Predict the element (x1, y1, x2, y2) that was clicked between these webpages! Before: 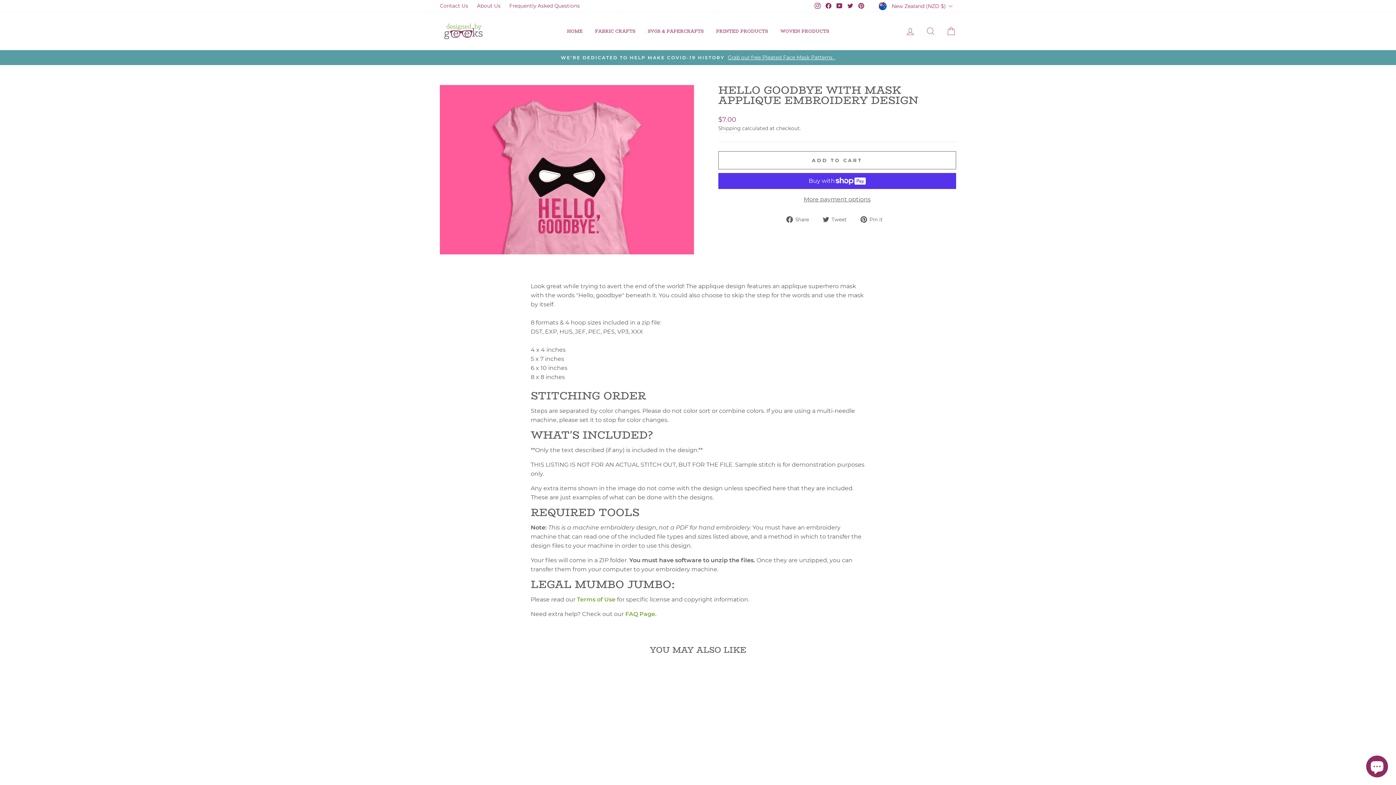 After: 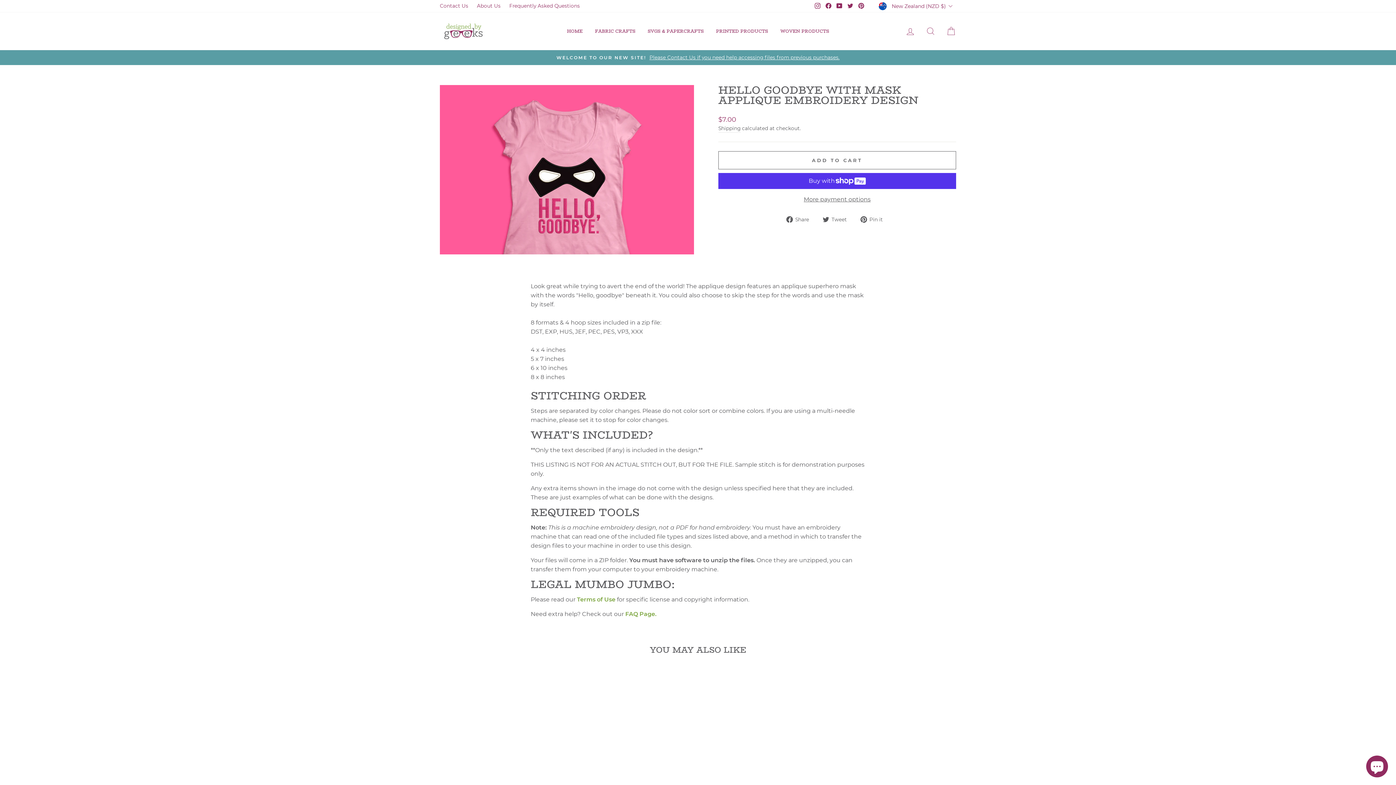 Action: bbox: (823, 0, 833, 11) label: Facebook